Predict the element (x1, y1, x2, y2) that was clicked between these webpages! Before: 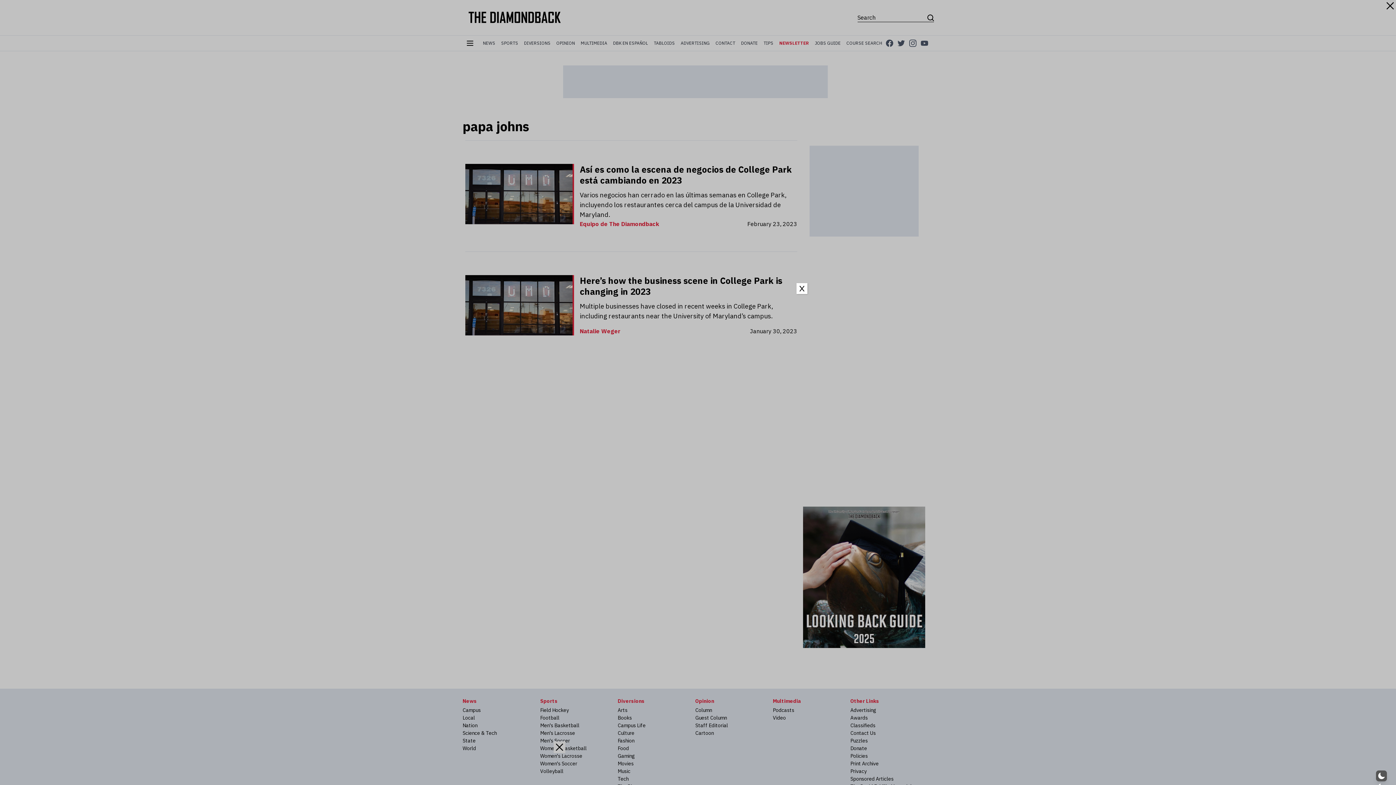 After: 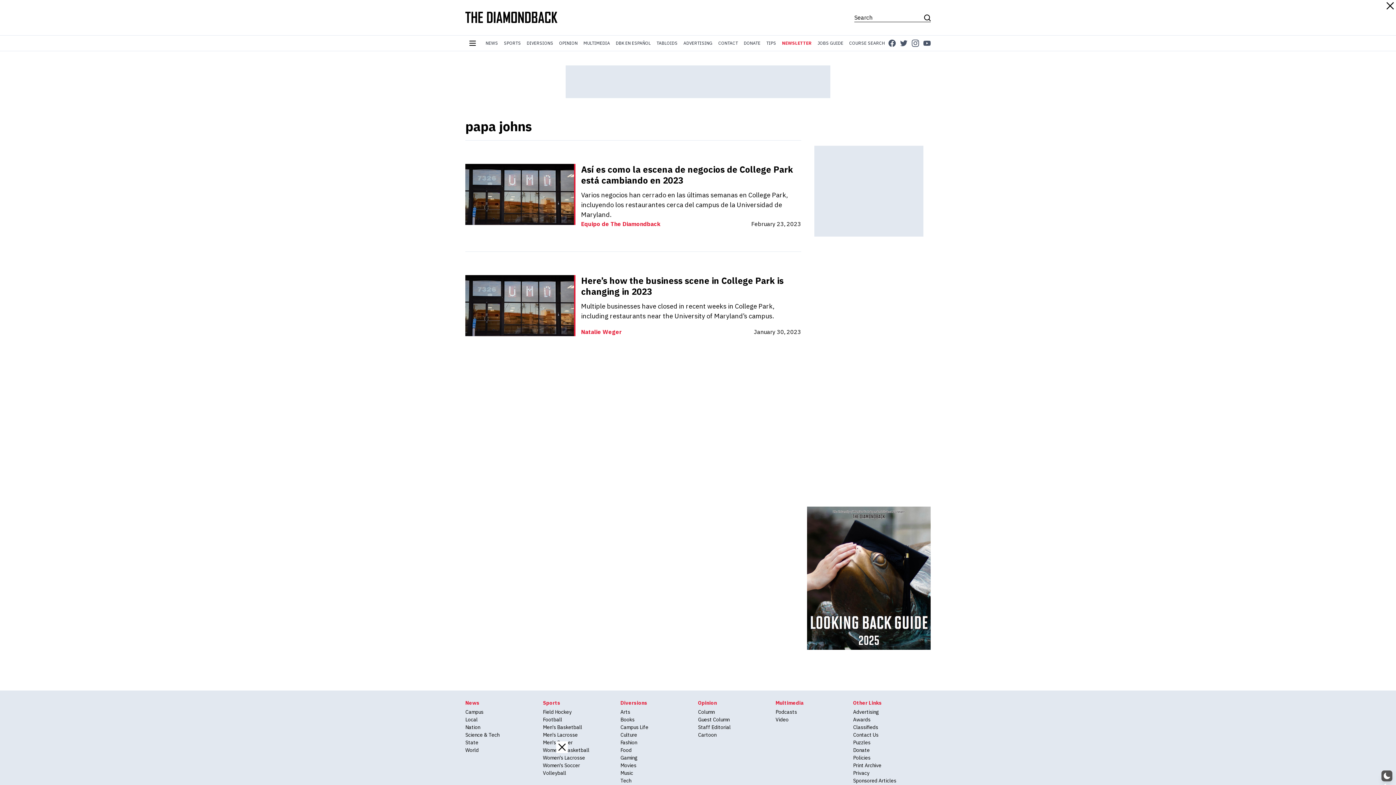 Action: label: Close bbox: (796, 283, 807, 294)